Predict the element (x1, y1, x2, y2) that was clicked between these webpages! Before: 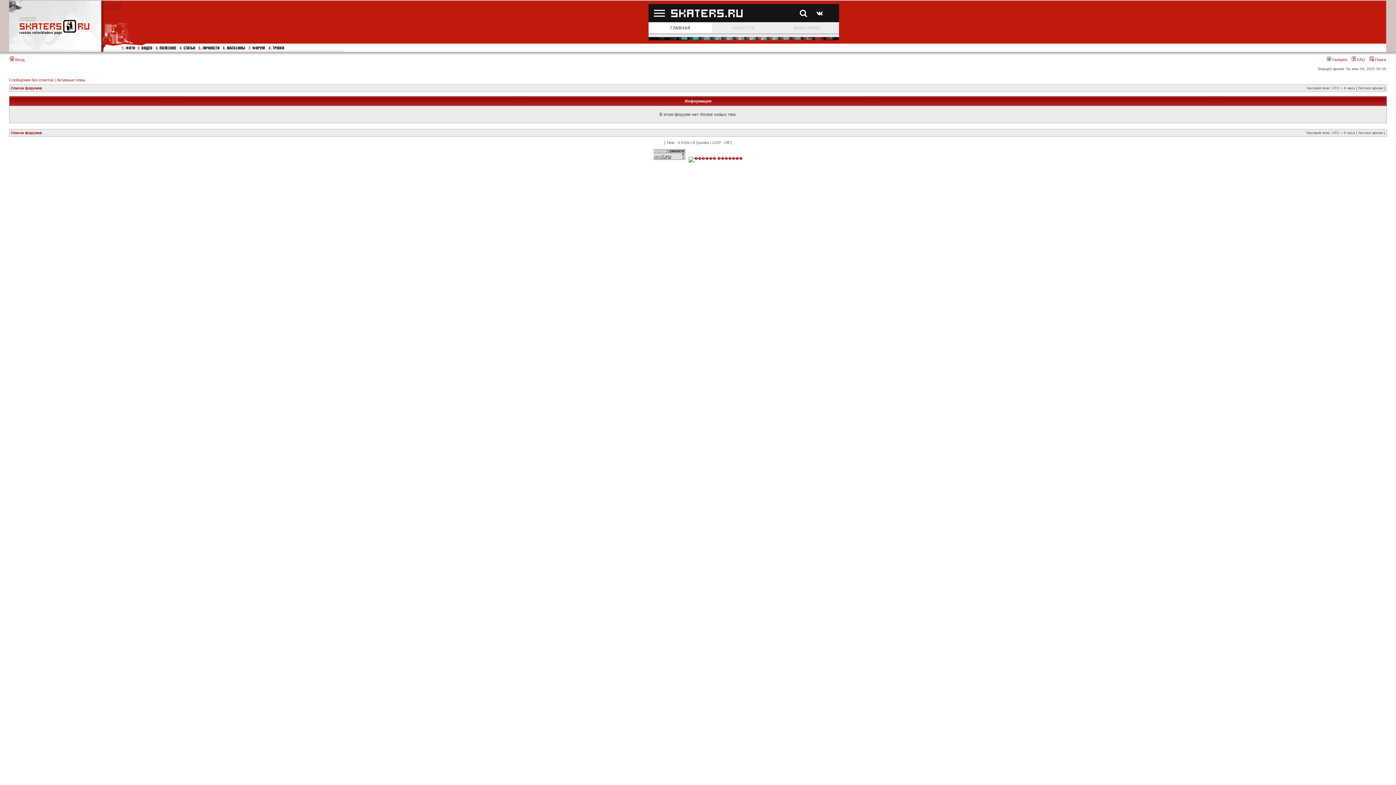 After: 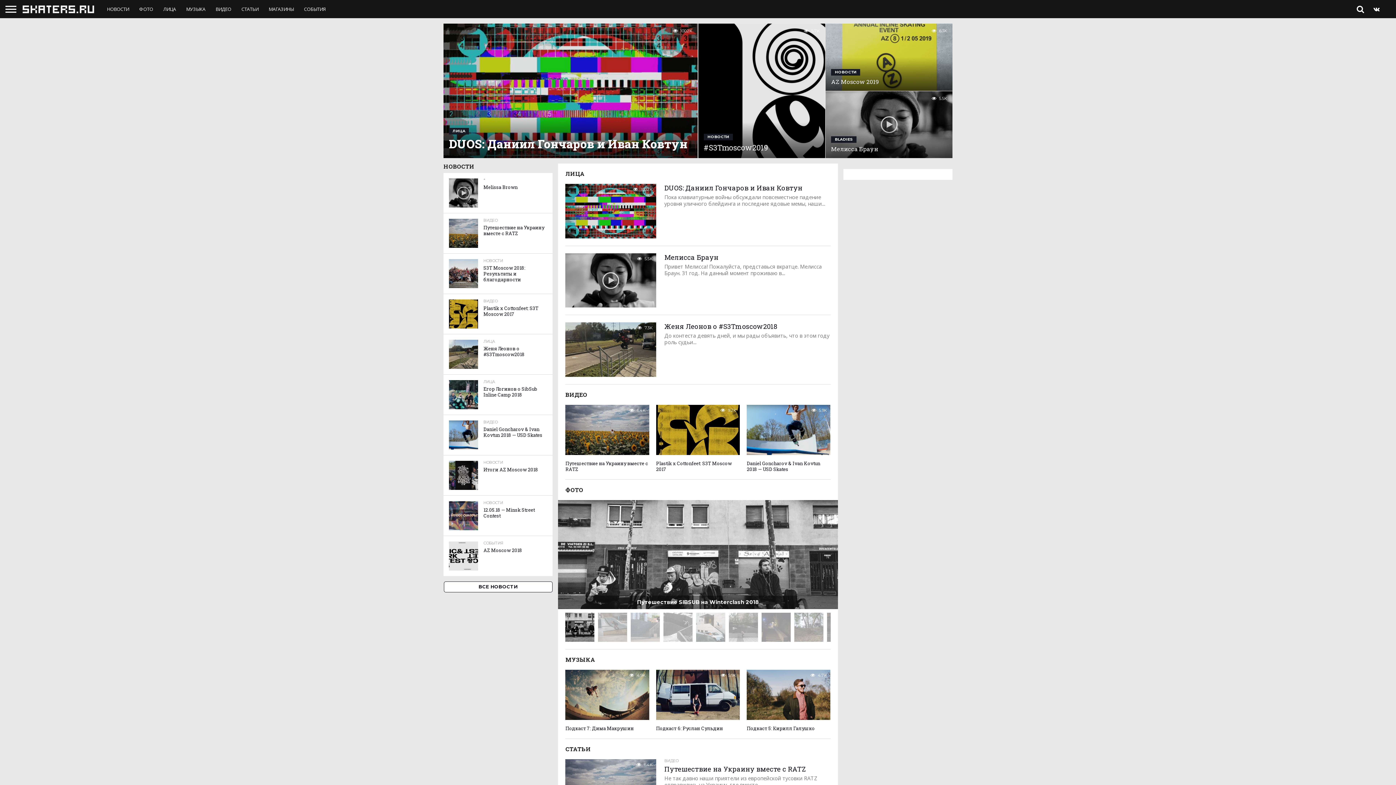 Action: bbox: (9, 48, 100, 52)